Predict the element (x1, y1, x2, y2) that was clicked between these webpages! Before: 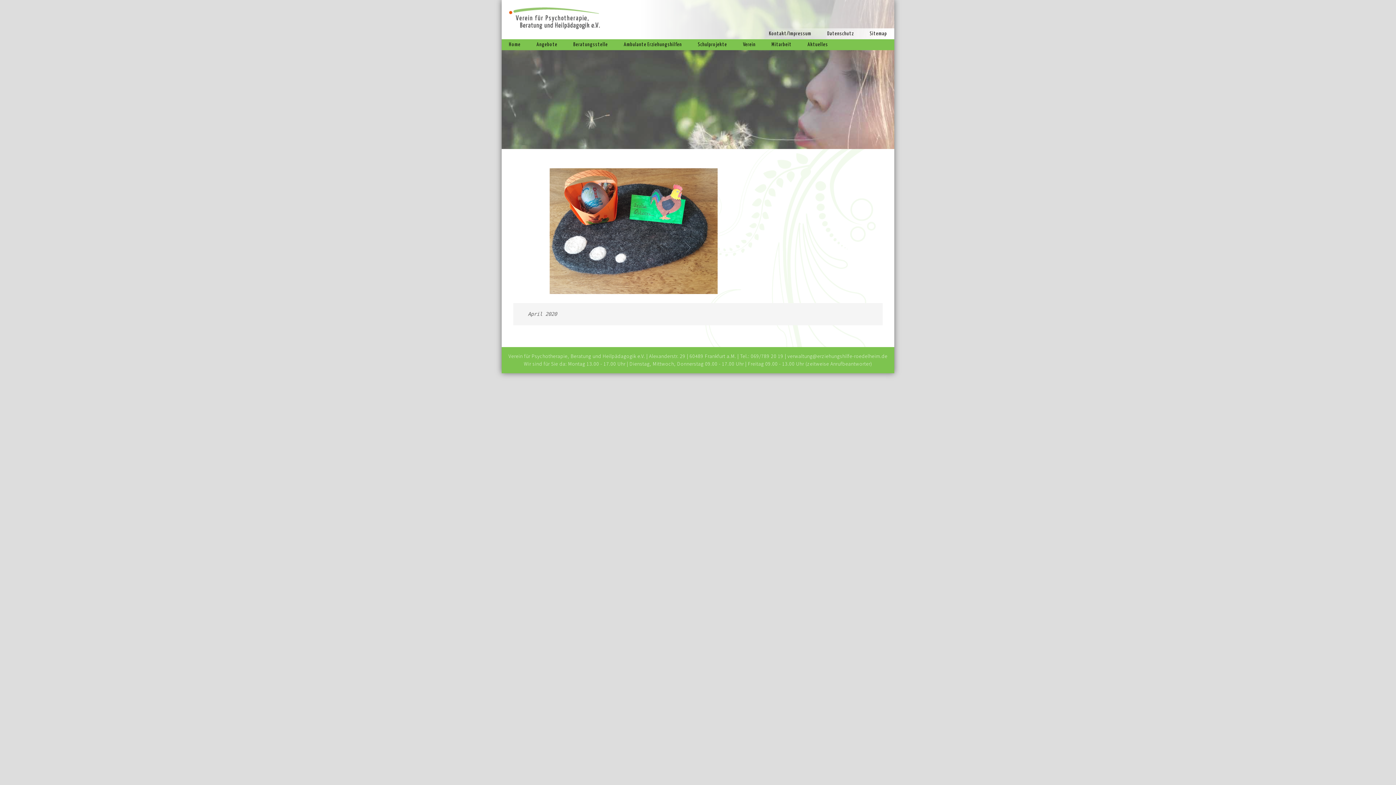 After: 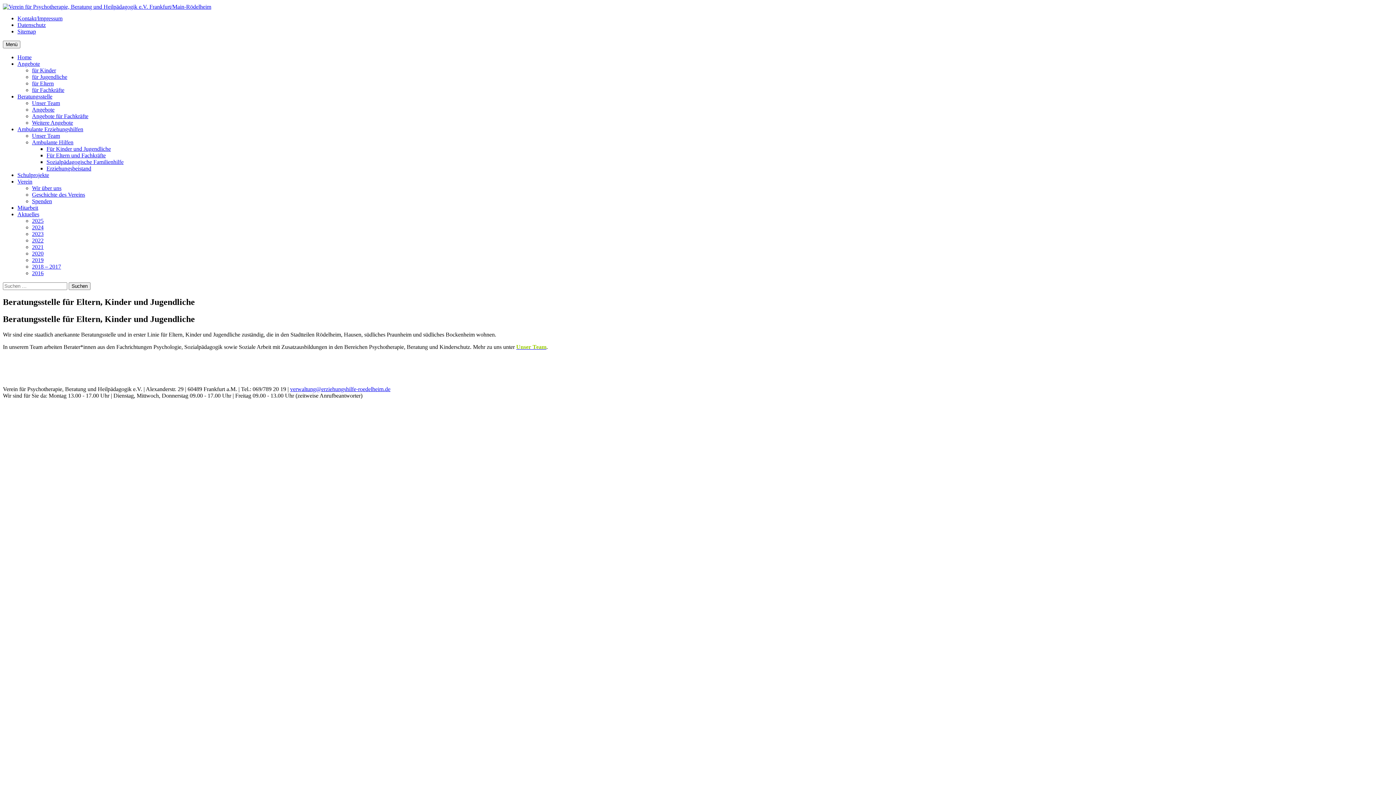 Action: label: Beratungsstelle bbox: (566, 39, 615, 50)